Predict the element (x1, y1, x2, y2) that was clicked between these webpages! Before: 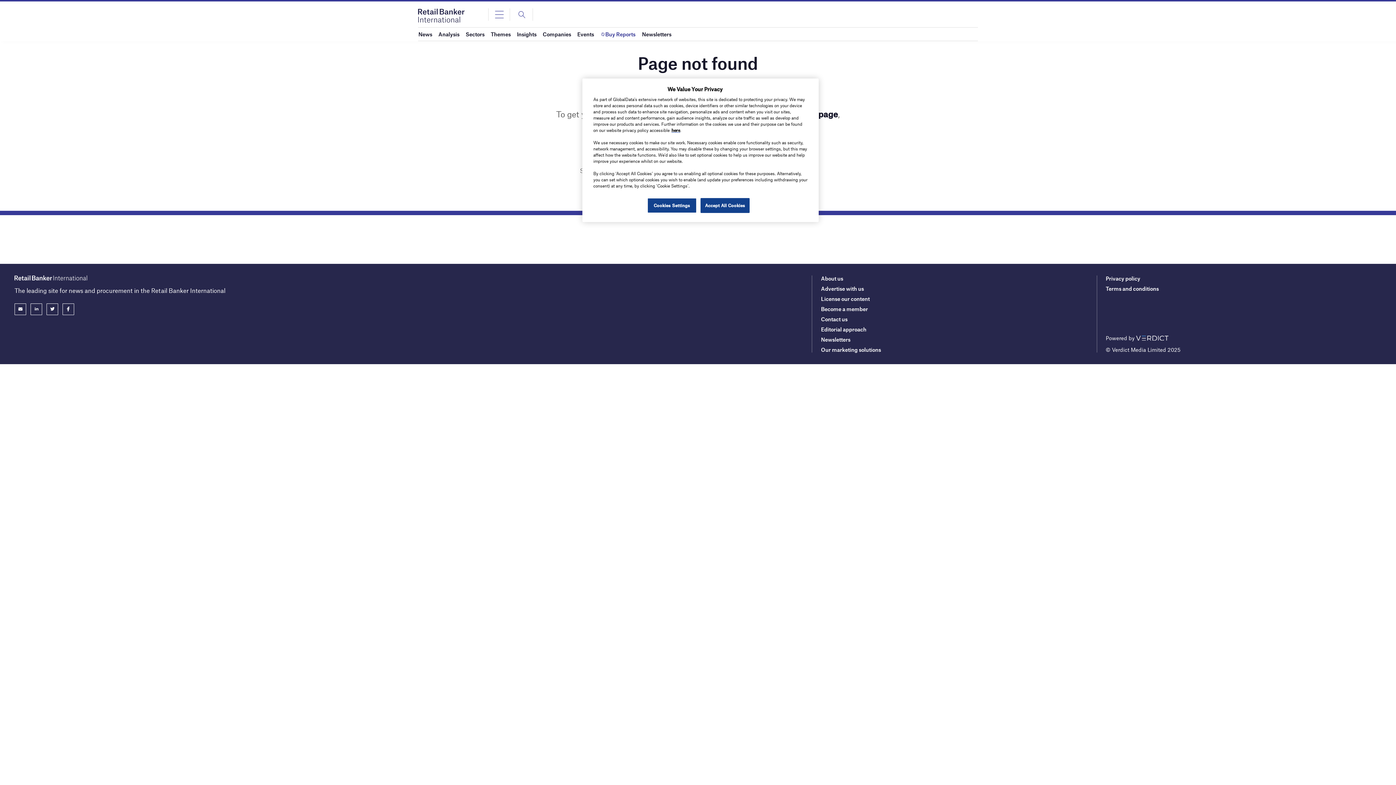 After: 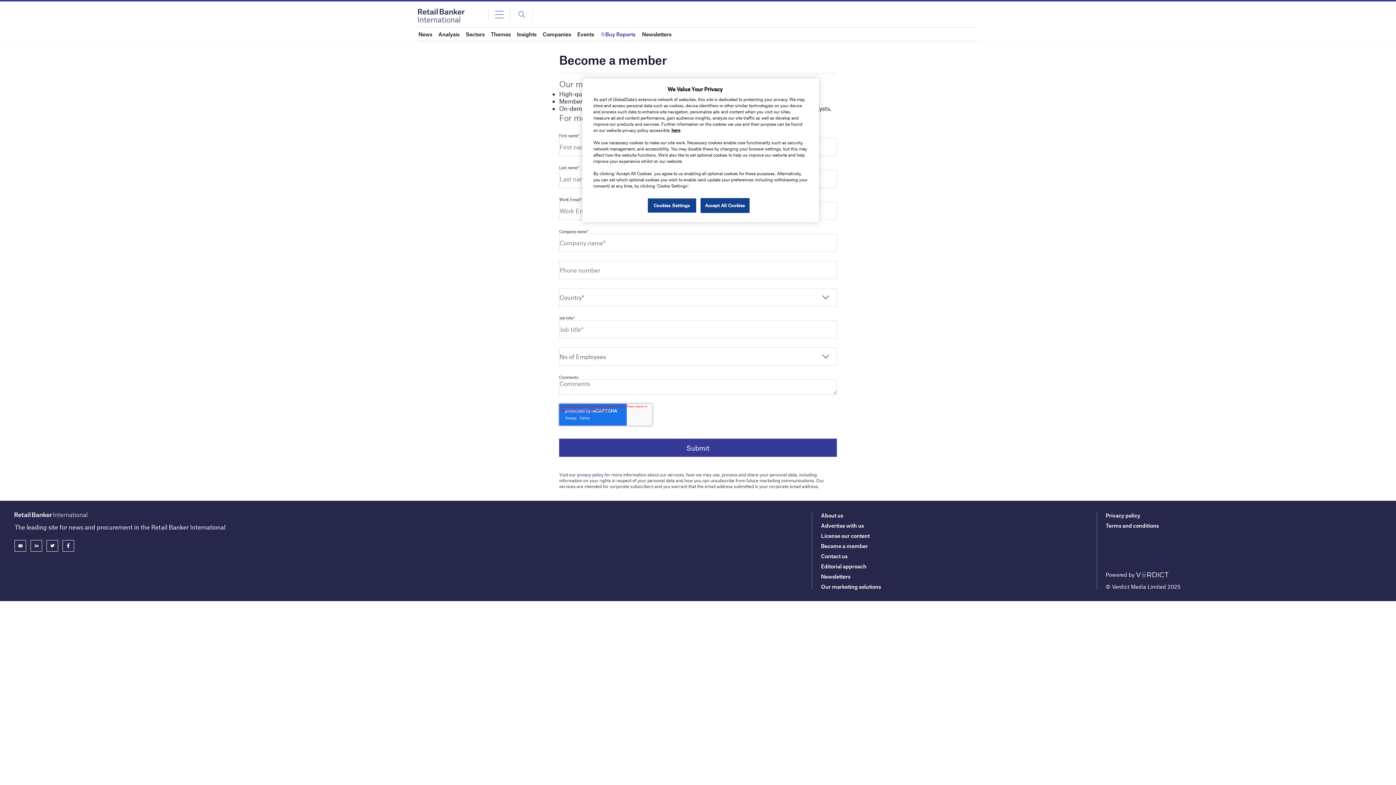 Action: label: Become a member bbox: (821, 305, 868, 312)